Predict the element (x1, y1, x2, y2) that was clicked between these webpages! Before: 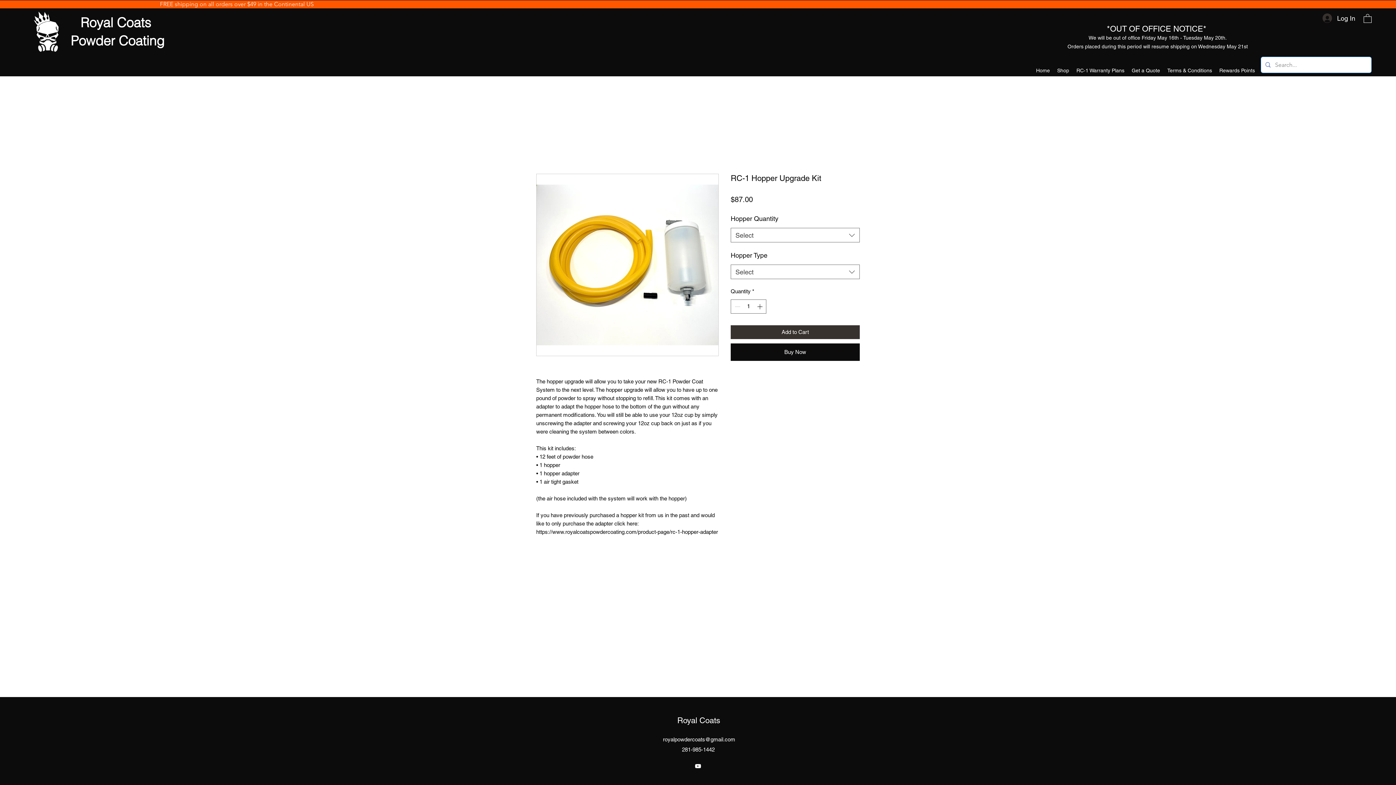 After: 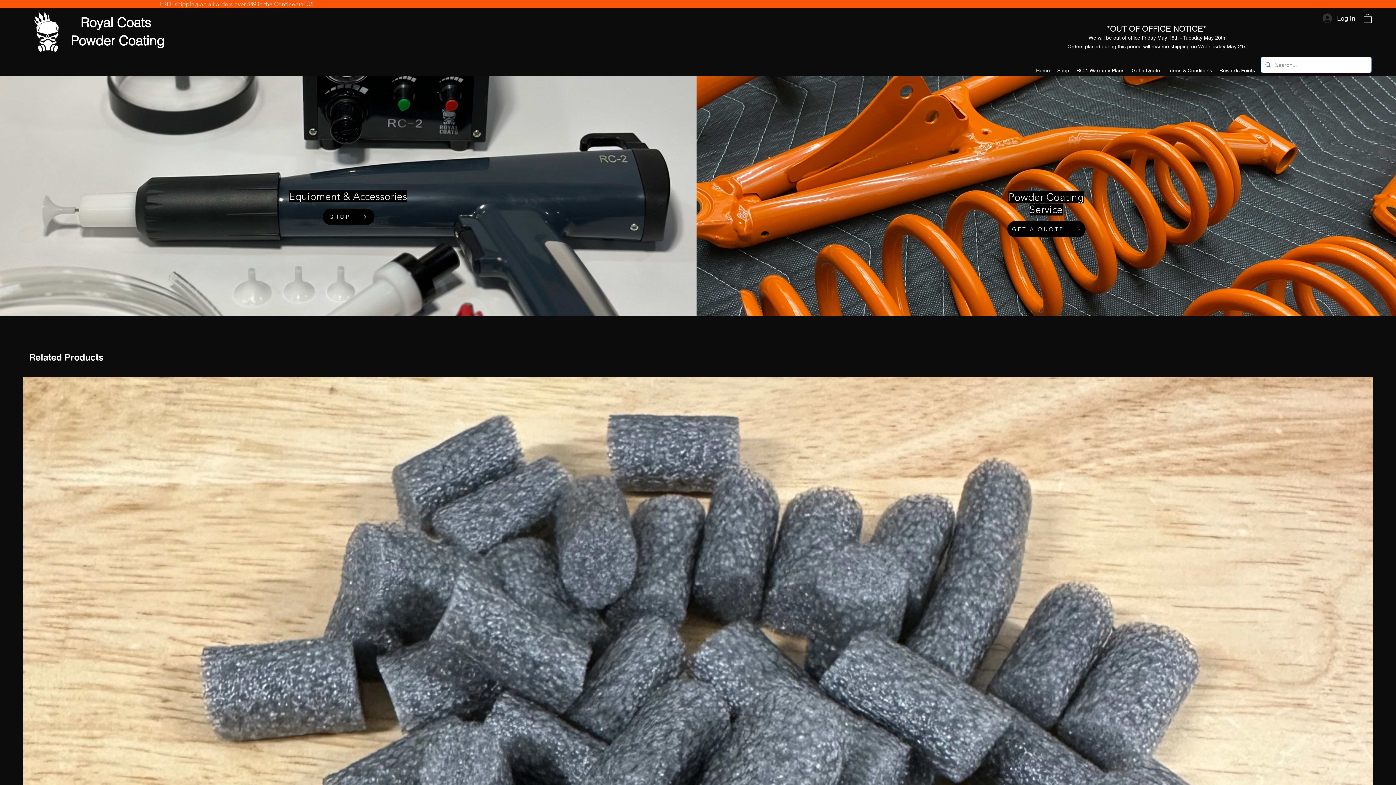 Action: label: Royal Coats  bbox: (80, 14, 154, 30)